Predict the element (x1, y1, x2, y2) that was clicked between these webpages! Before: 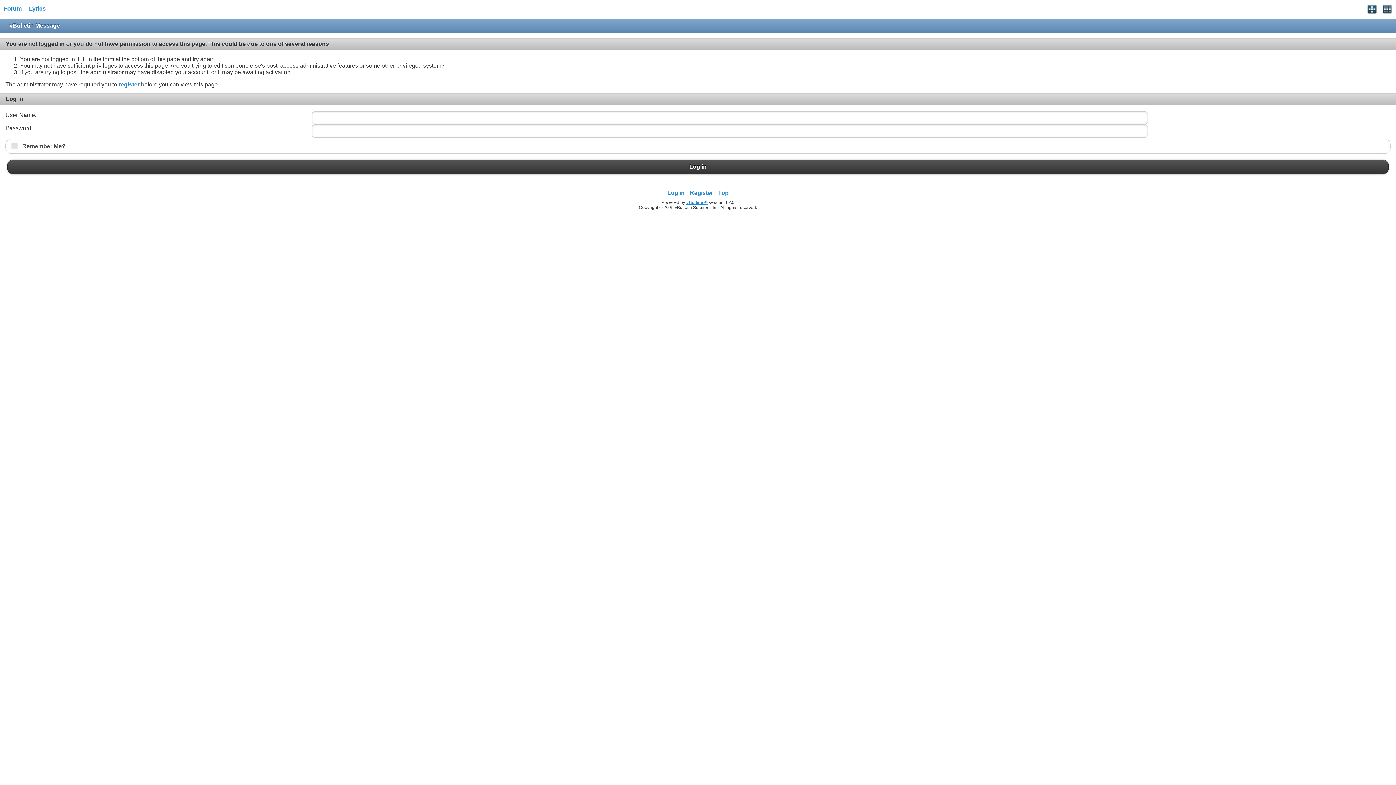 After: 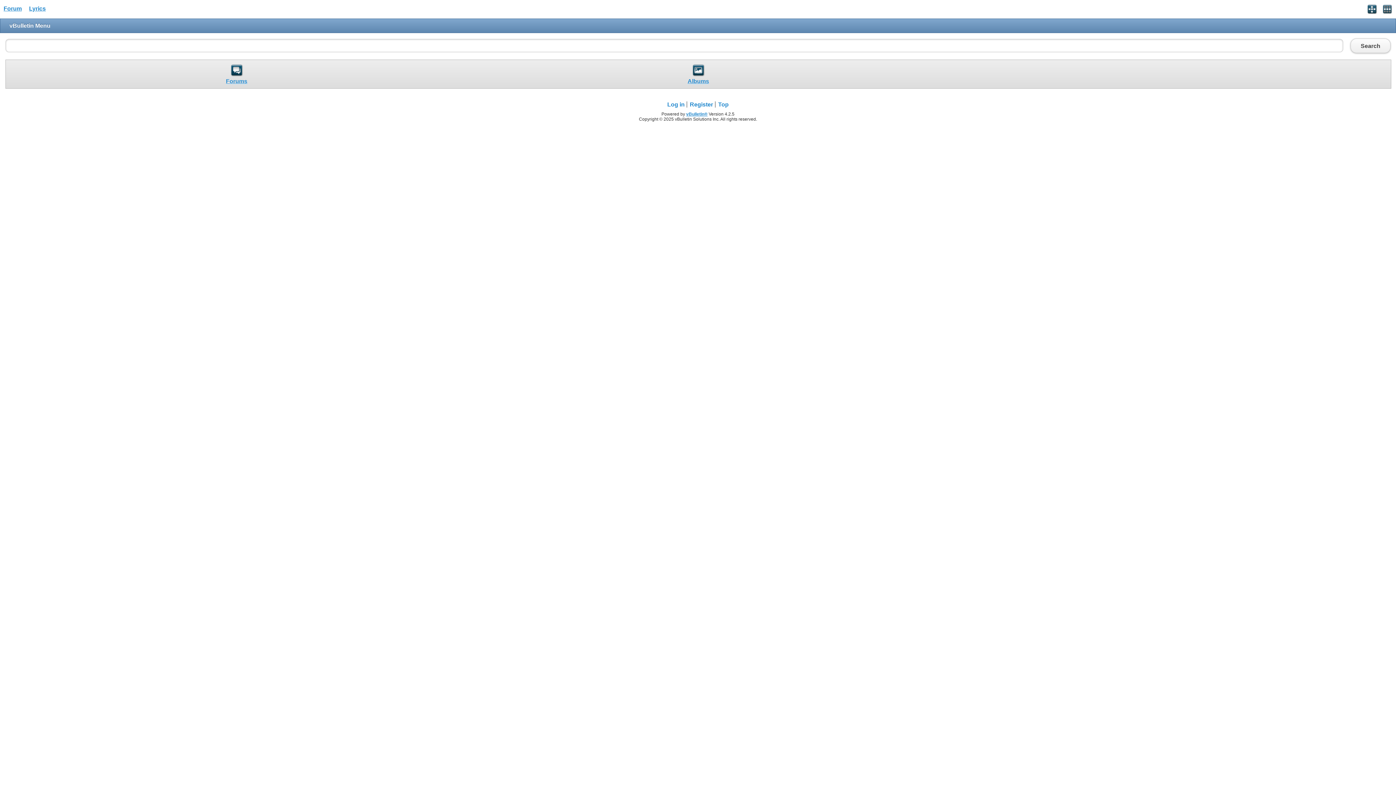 Action: bbox: (1382, 4, 1392, 15)